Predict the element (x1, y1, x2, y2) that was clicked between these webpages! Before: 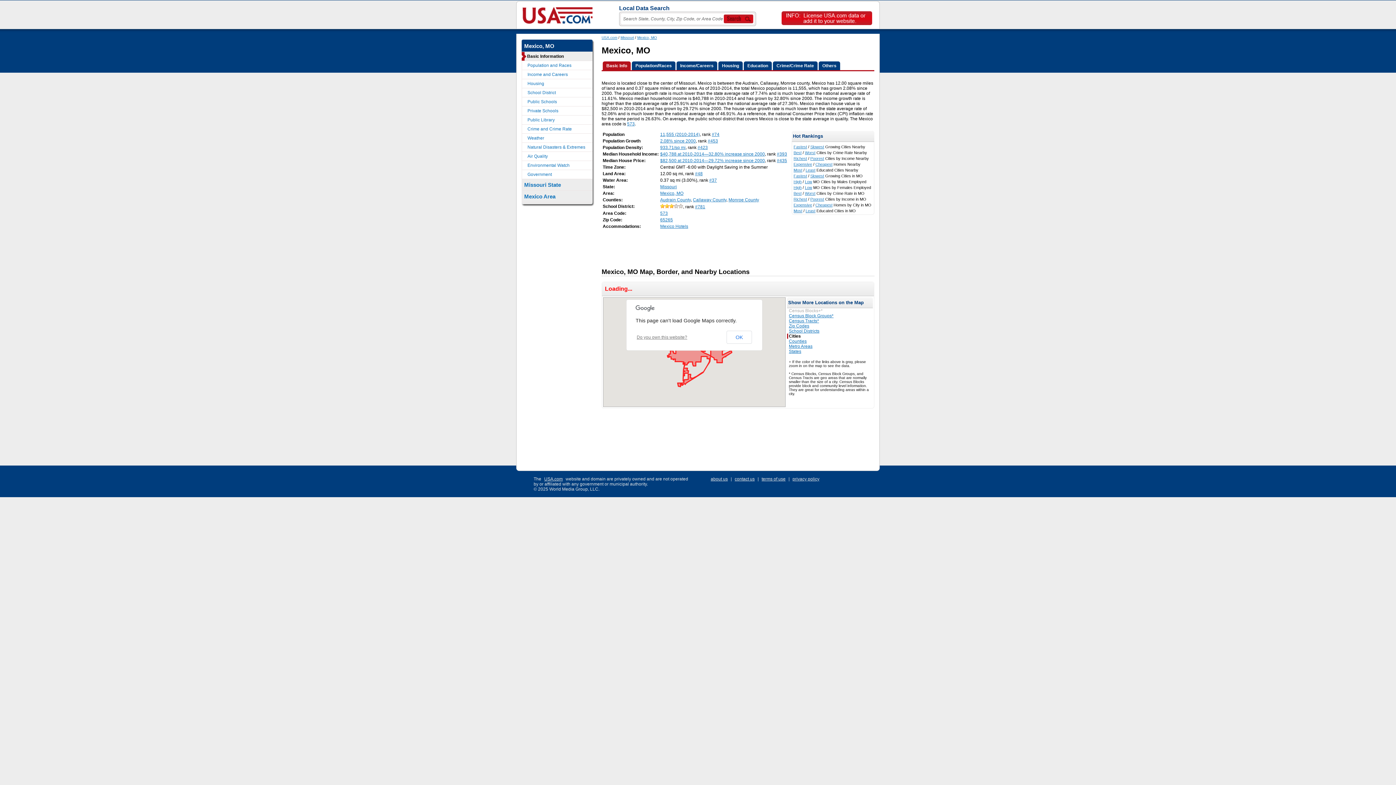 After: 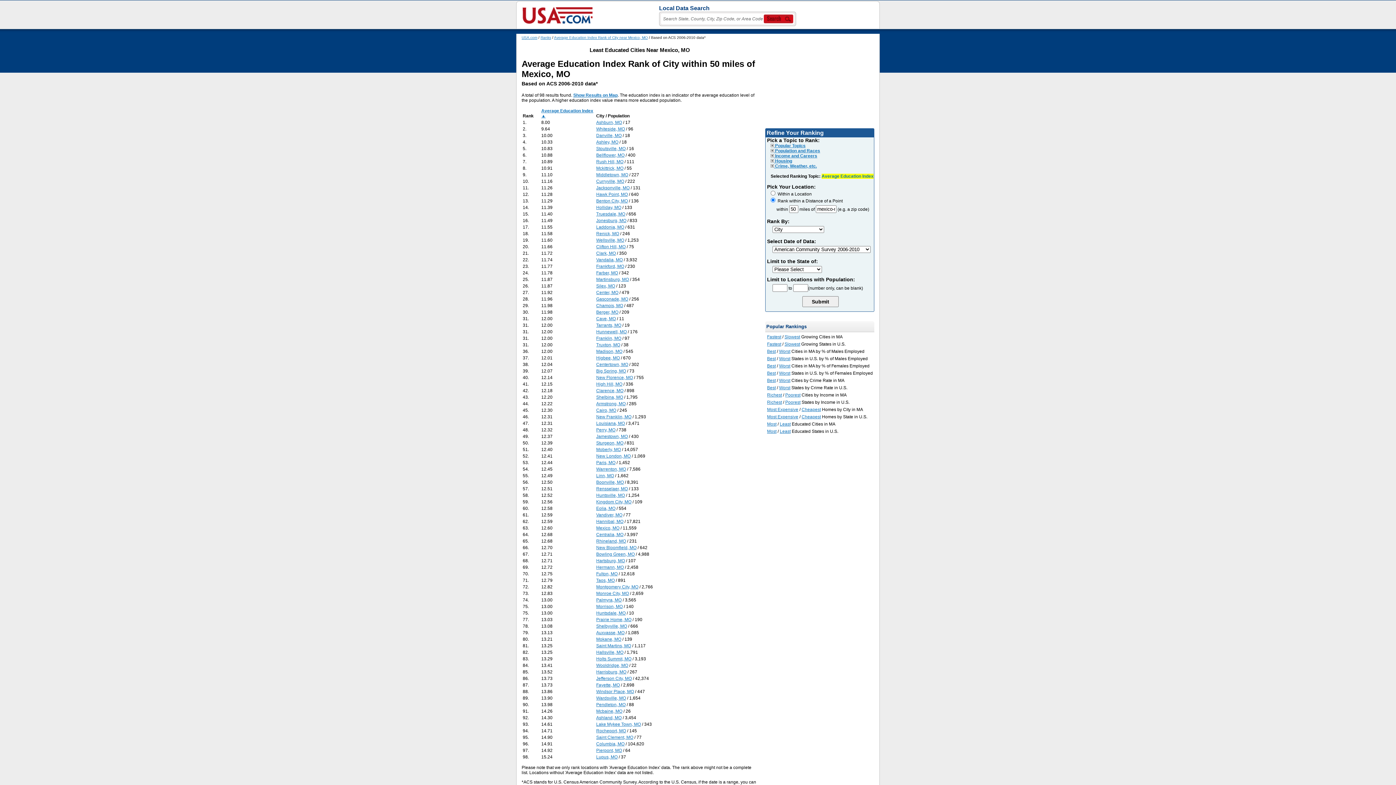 Action: bbox: (805, 168, 815, 172) label: Least